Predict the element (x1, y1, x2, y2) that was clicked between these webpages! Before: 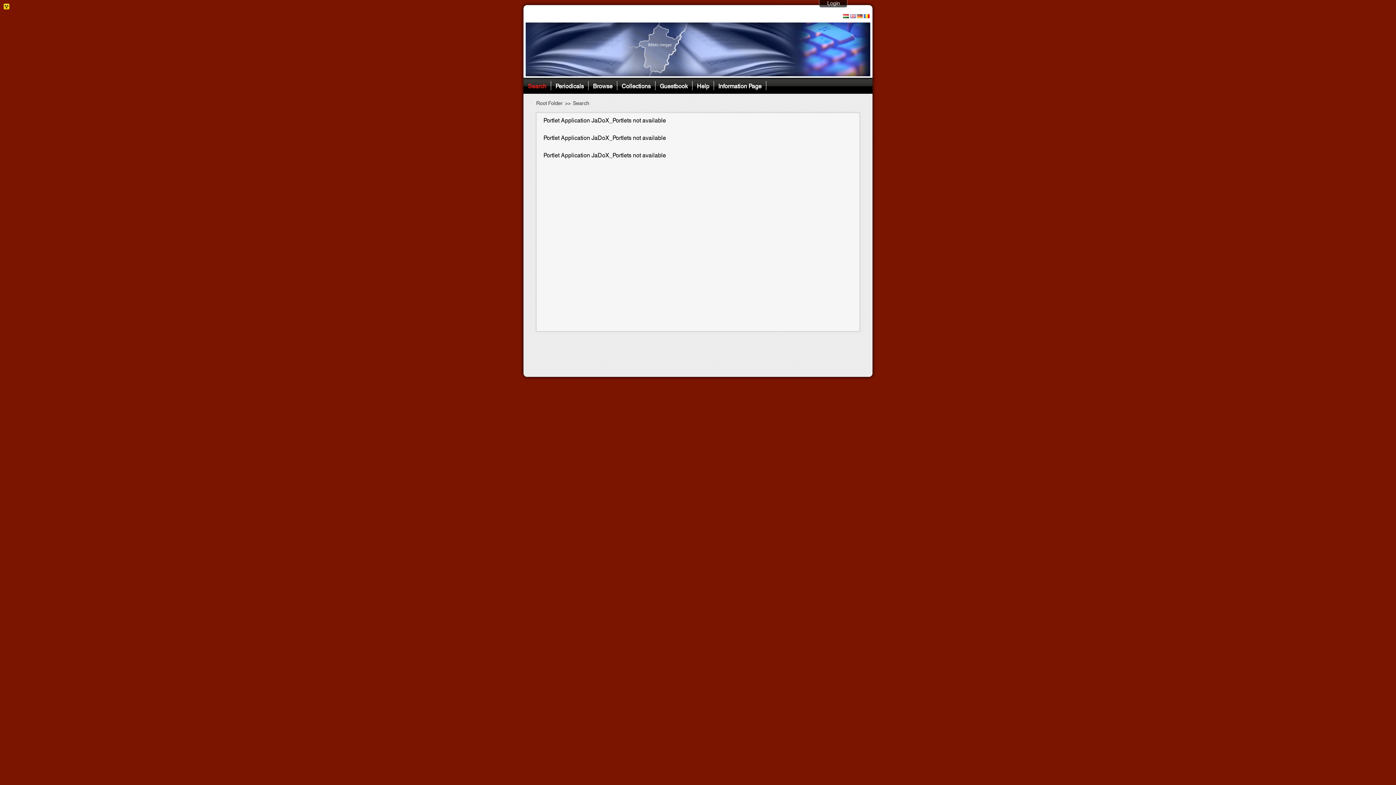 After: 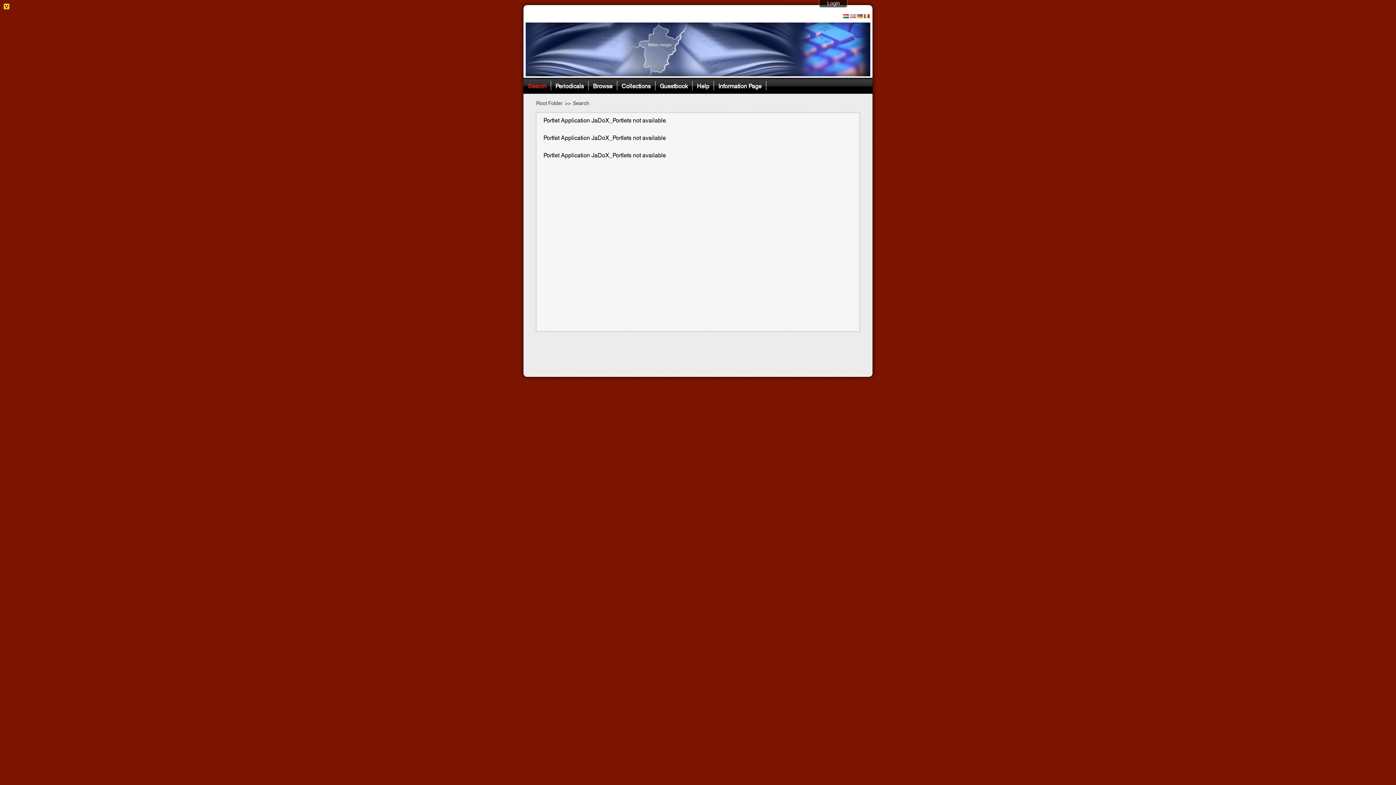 Action: bbox: (523, 81, 551, 90) label: Search